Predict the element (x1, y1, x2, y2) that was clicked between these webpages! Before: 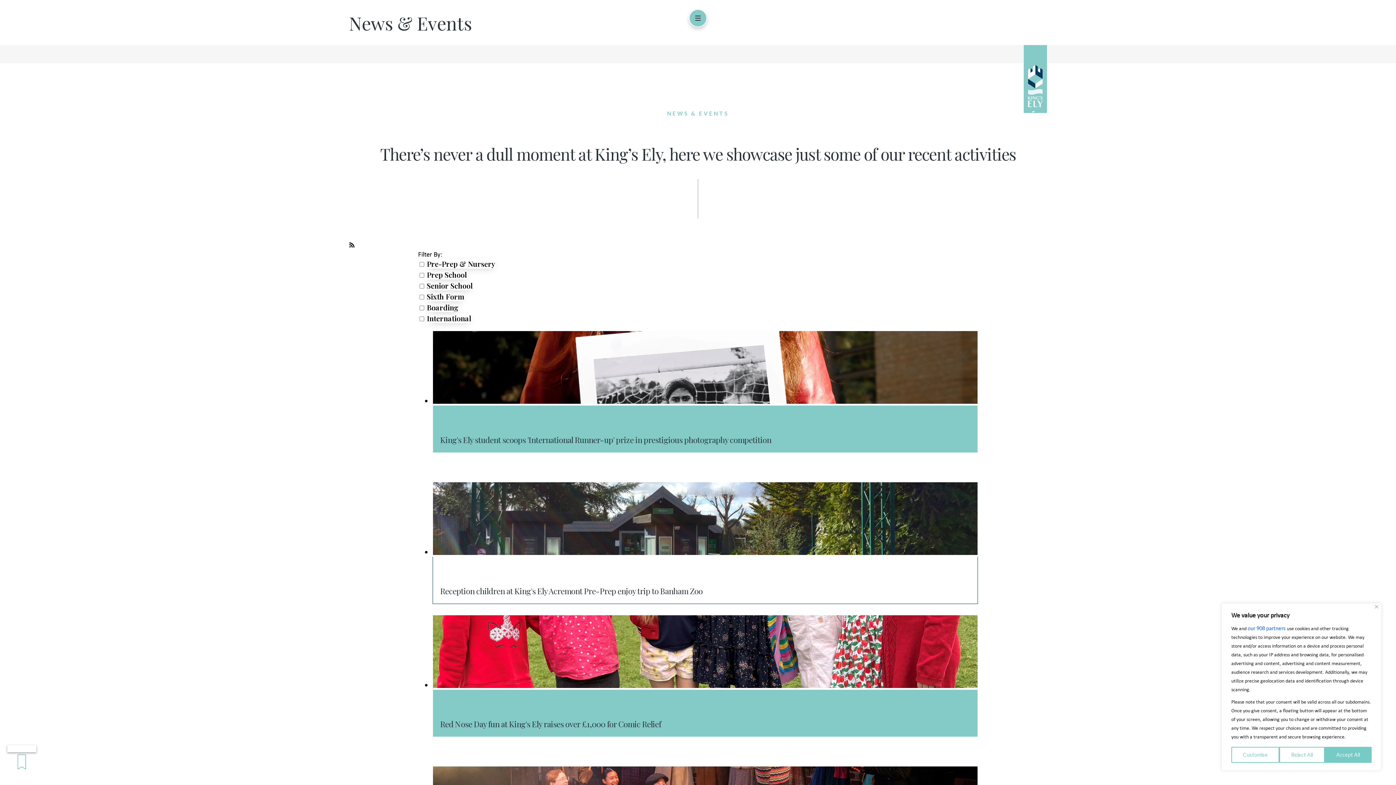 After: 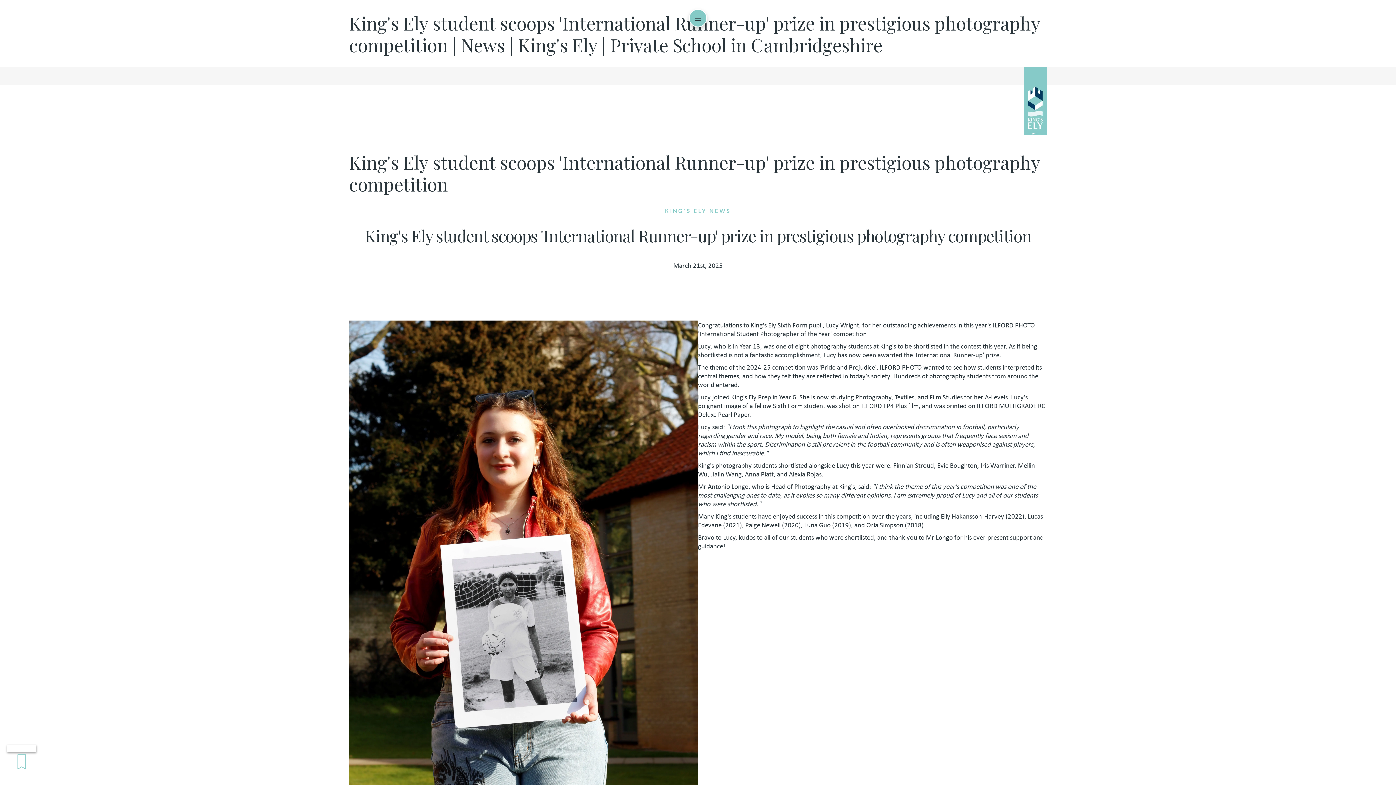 Action: bbox: (433, 331, 977, 405)